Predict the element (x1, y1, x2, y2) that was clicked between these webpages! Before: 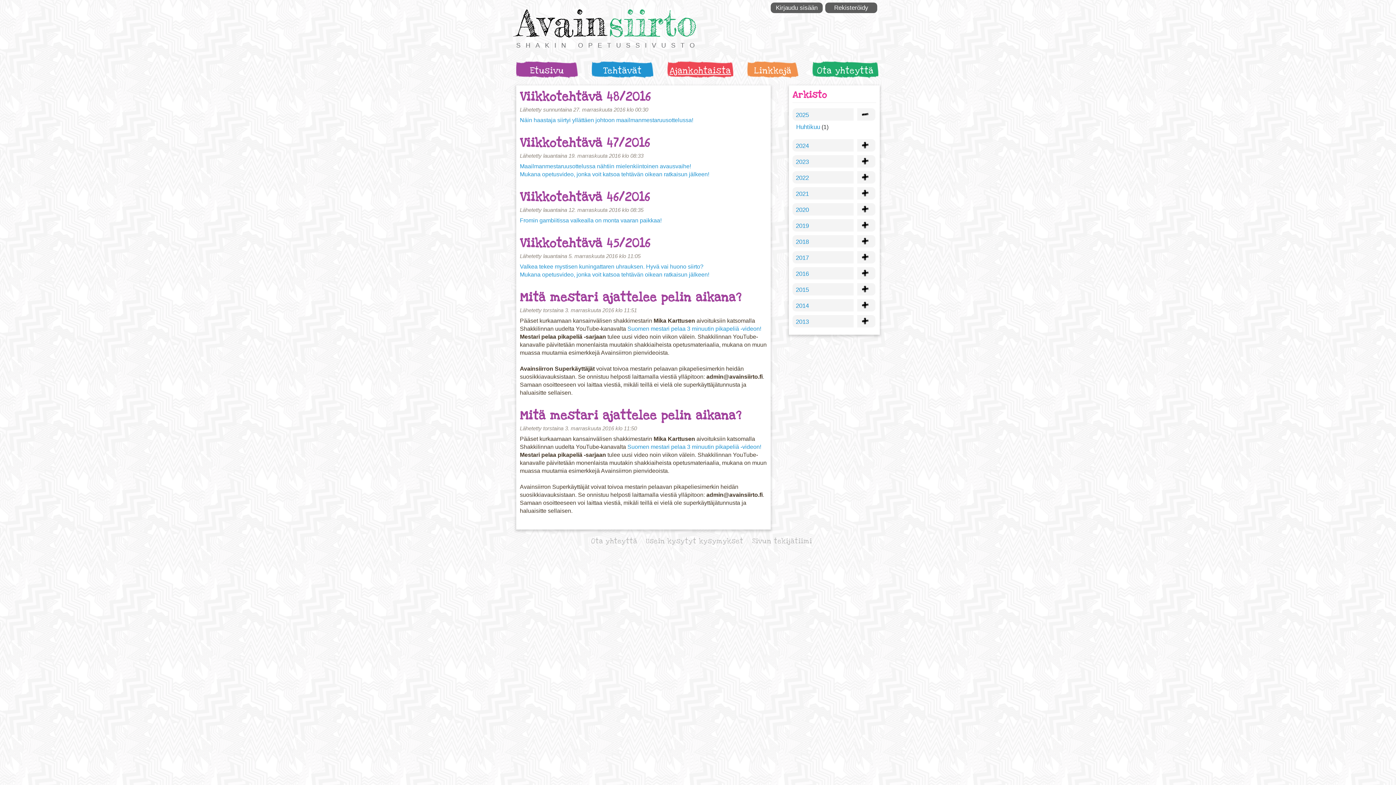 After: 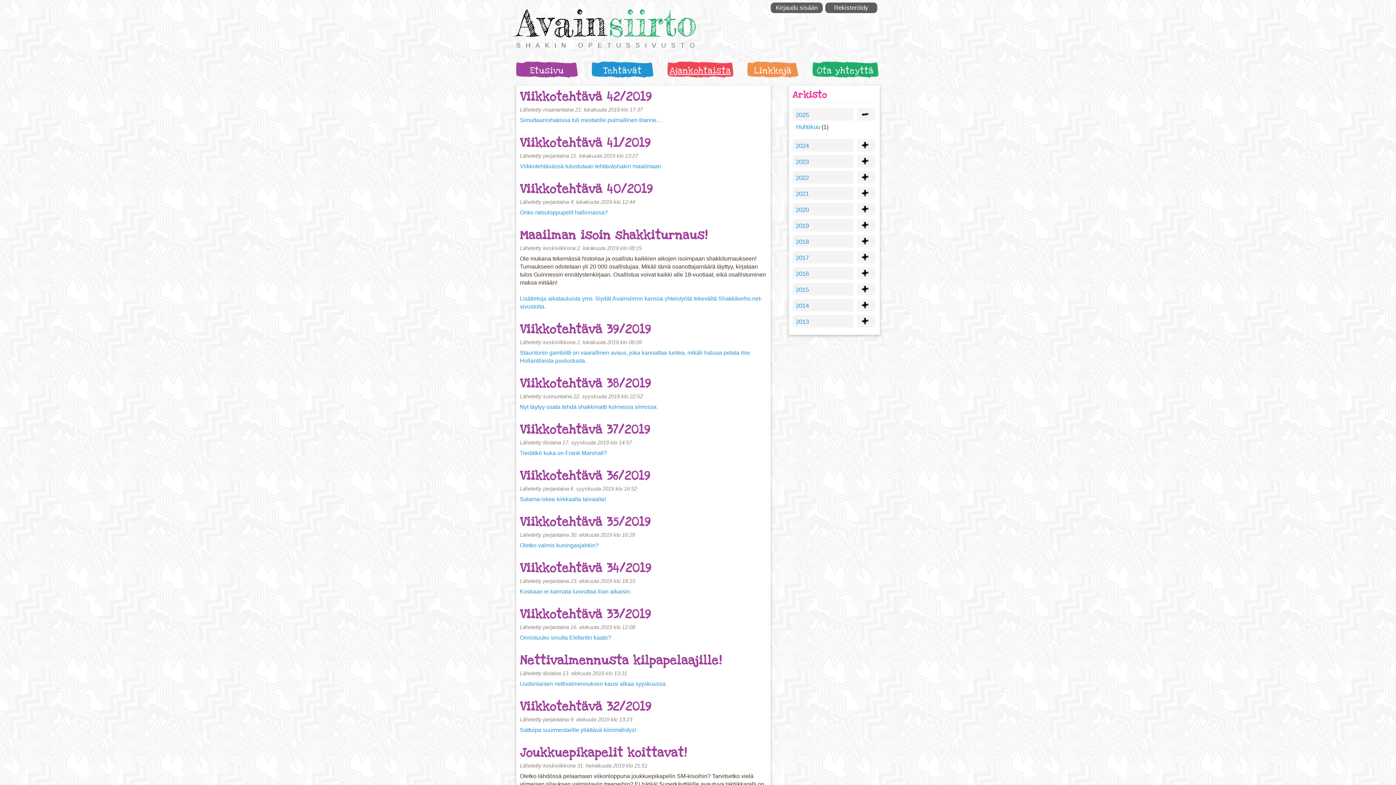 Action: label: 2018 bbox: (792, 235, 853, 247)